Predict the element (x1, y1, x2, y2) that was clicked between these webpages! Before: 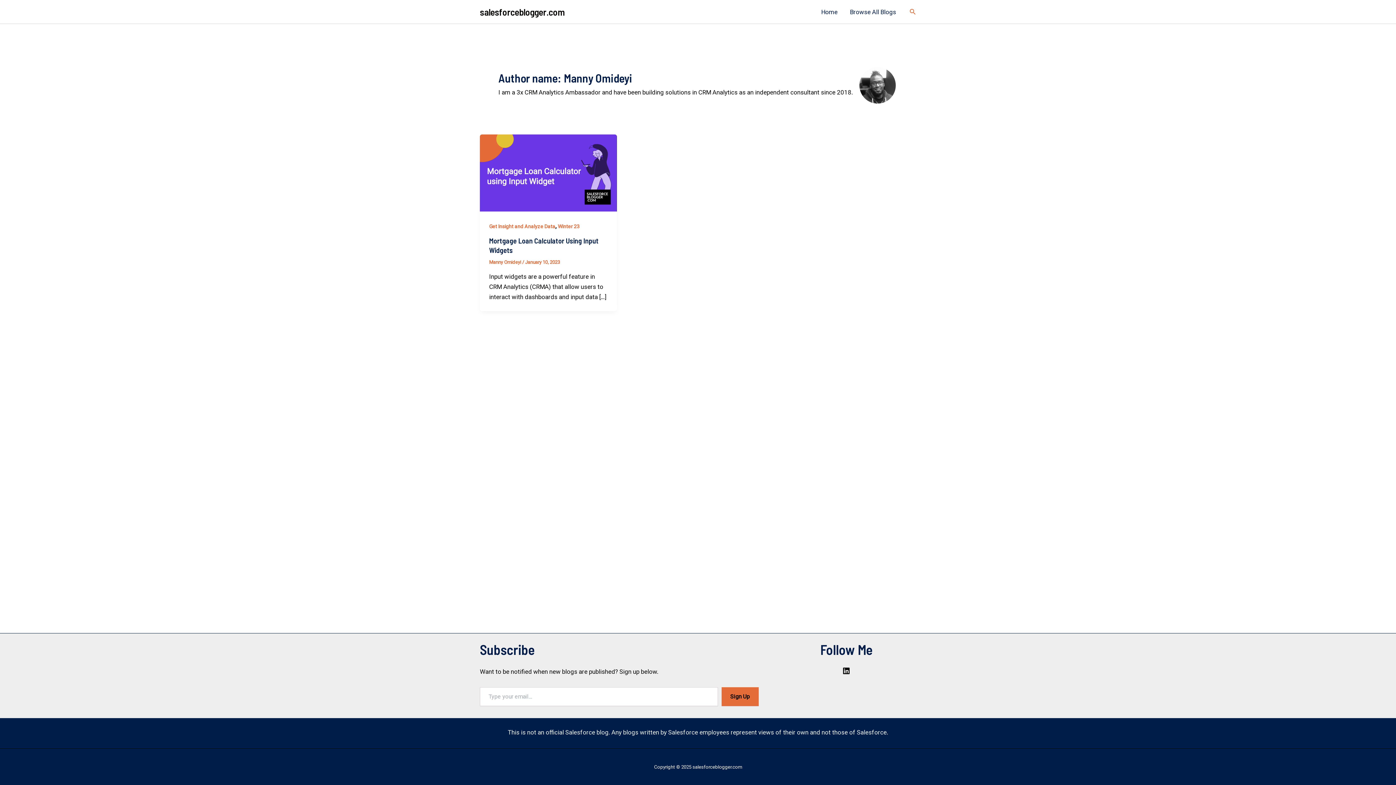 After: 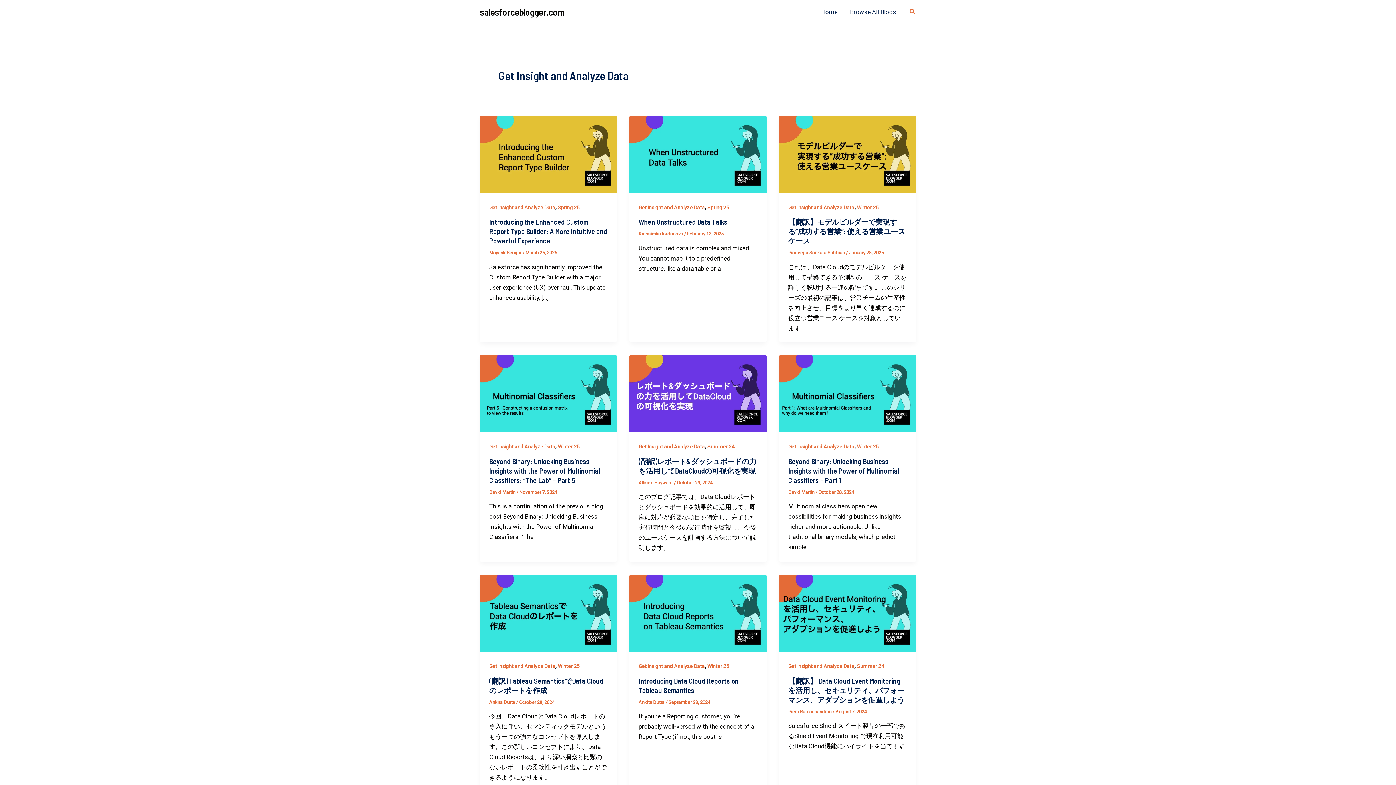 Action: bbox: (489, 223, 555, 229) label: Get Insight and Analyze Data